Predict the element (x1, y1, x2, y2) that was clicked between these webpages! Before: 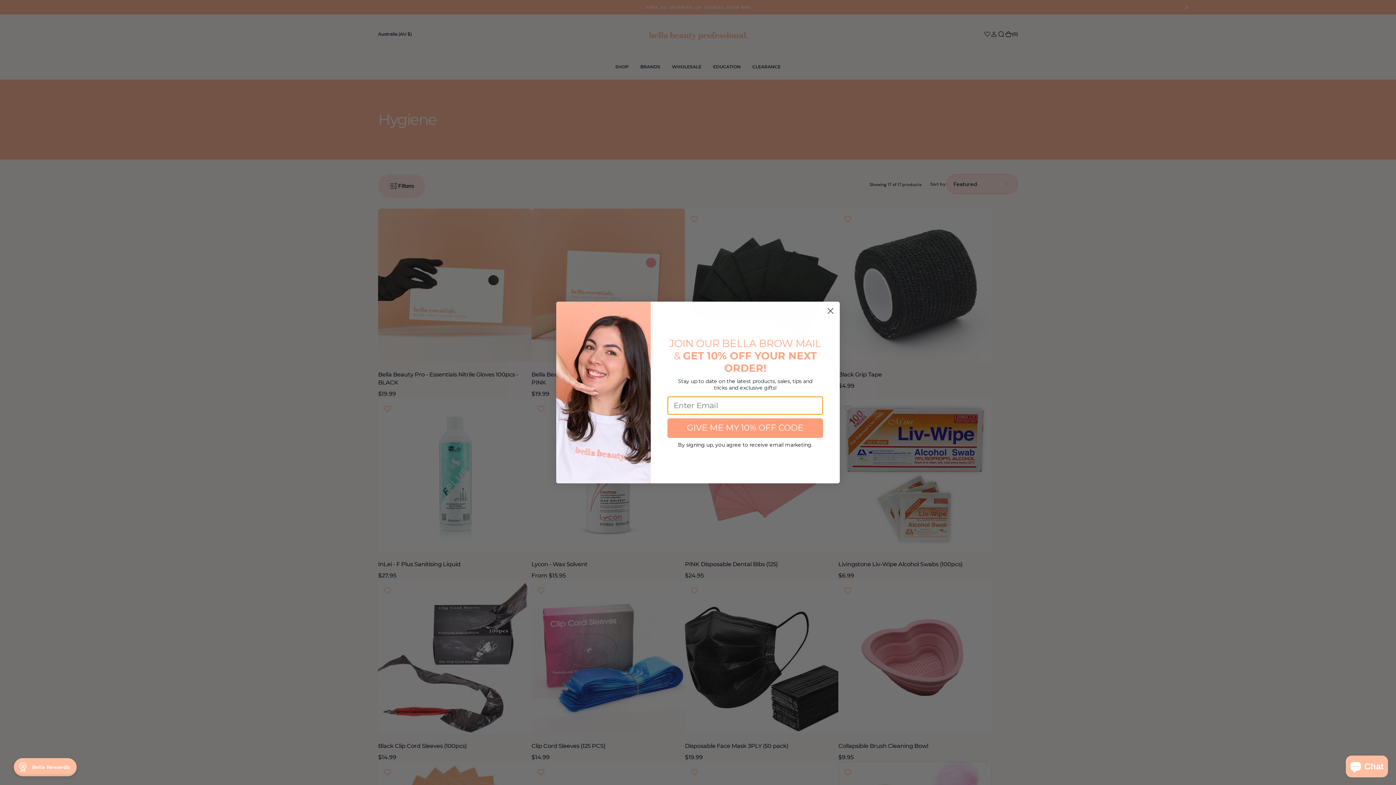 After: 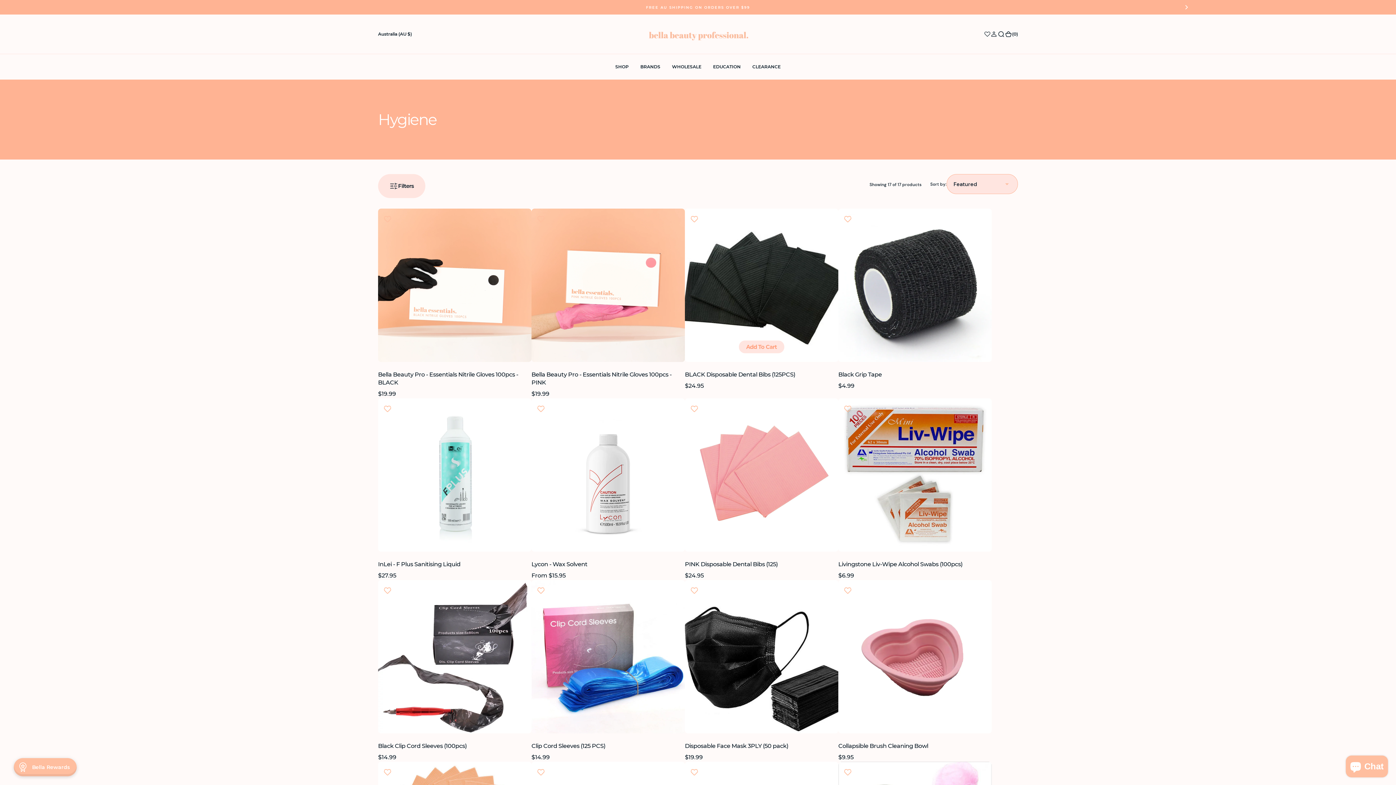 Action: bbox: (824, 304, 837, 317) label: Close dialog